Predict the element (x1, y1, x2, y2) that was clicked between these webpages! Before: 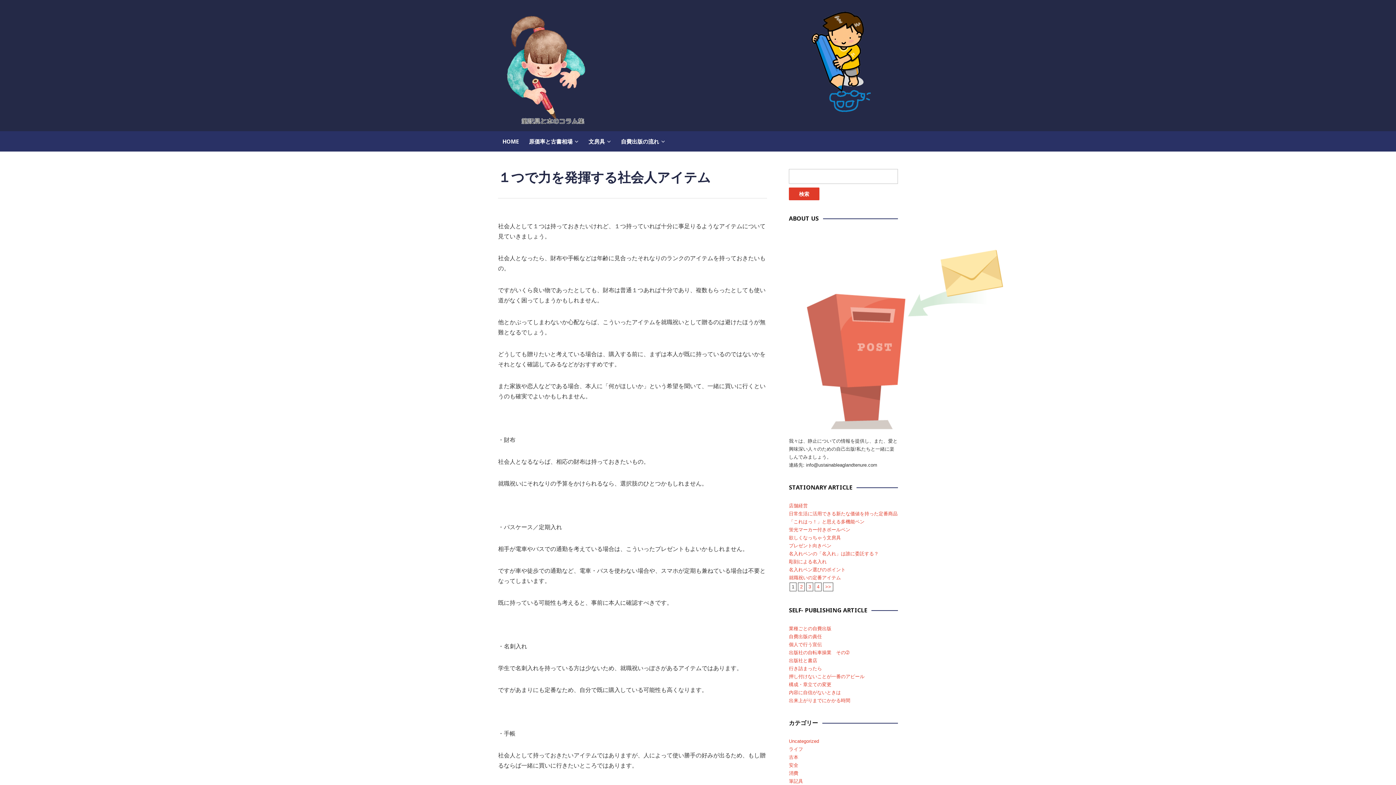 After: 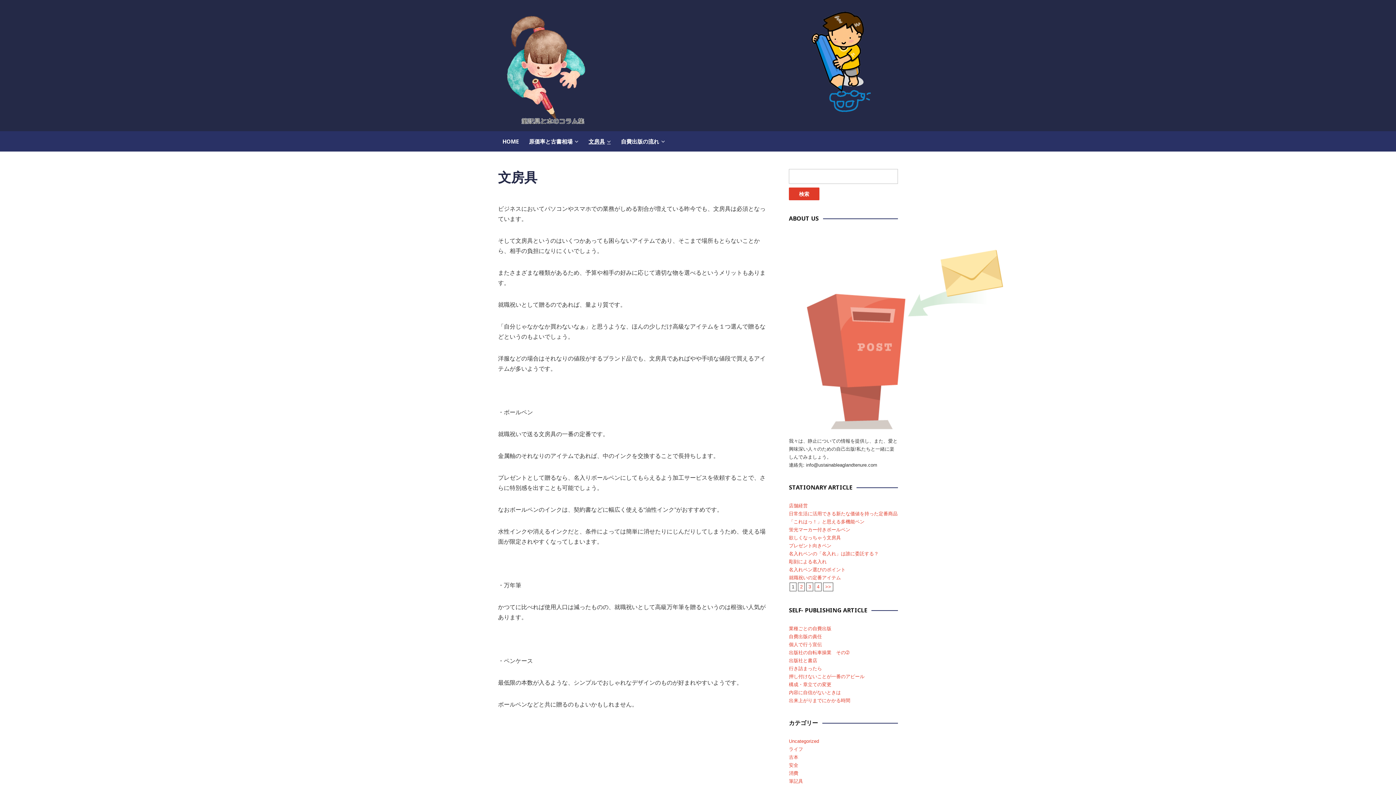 Action: label: 文房具 bbox: (588, 131, 611, 151)